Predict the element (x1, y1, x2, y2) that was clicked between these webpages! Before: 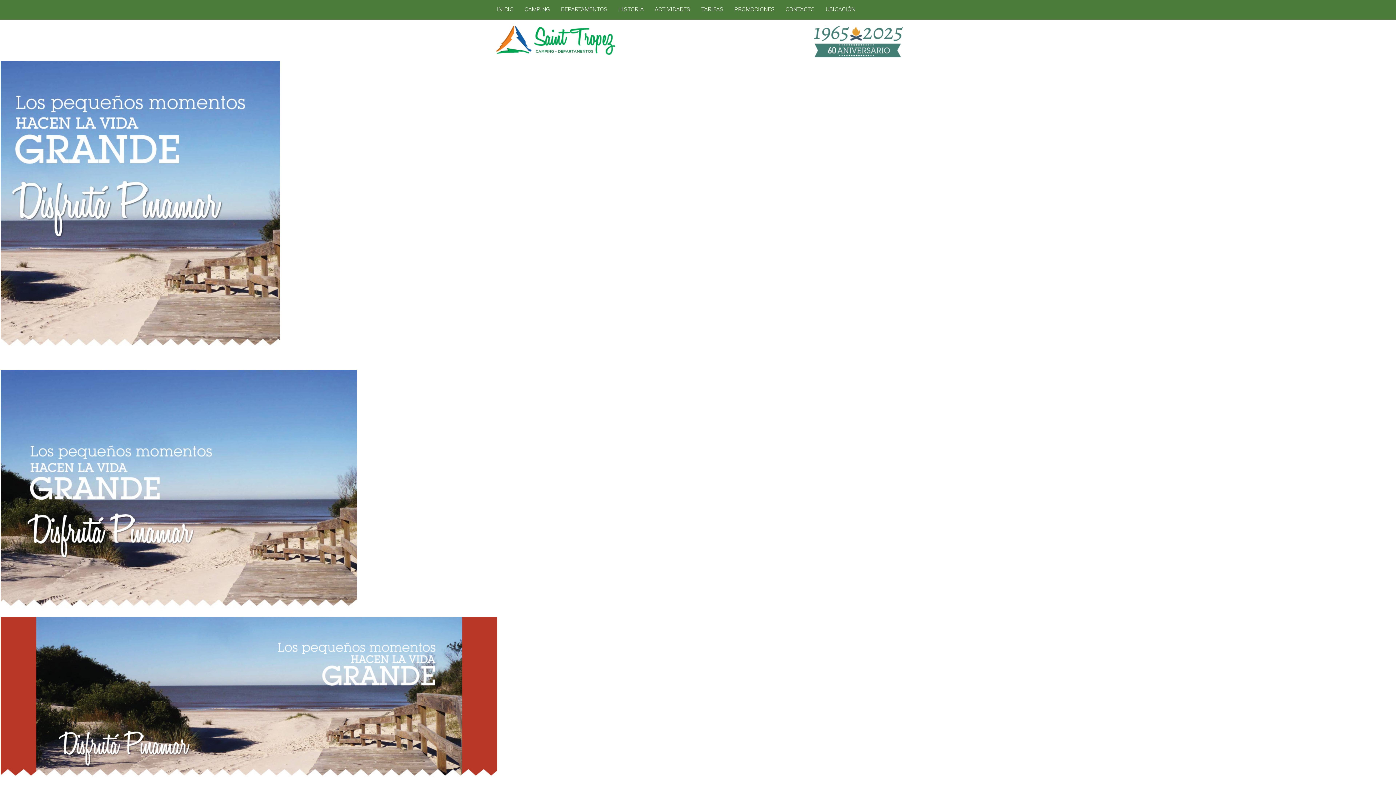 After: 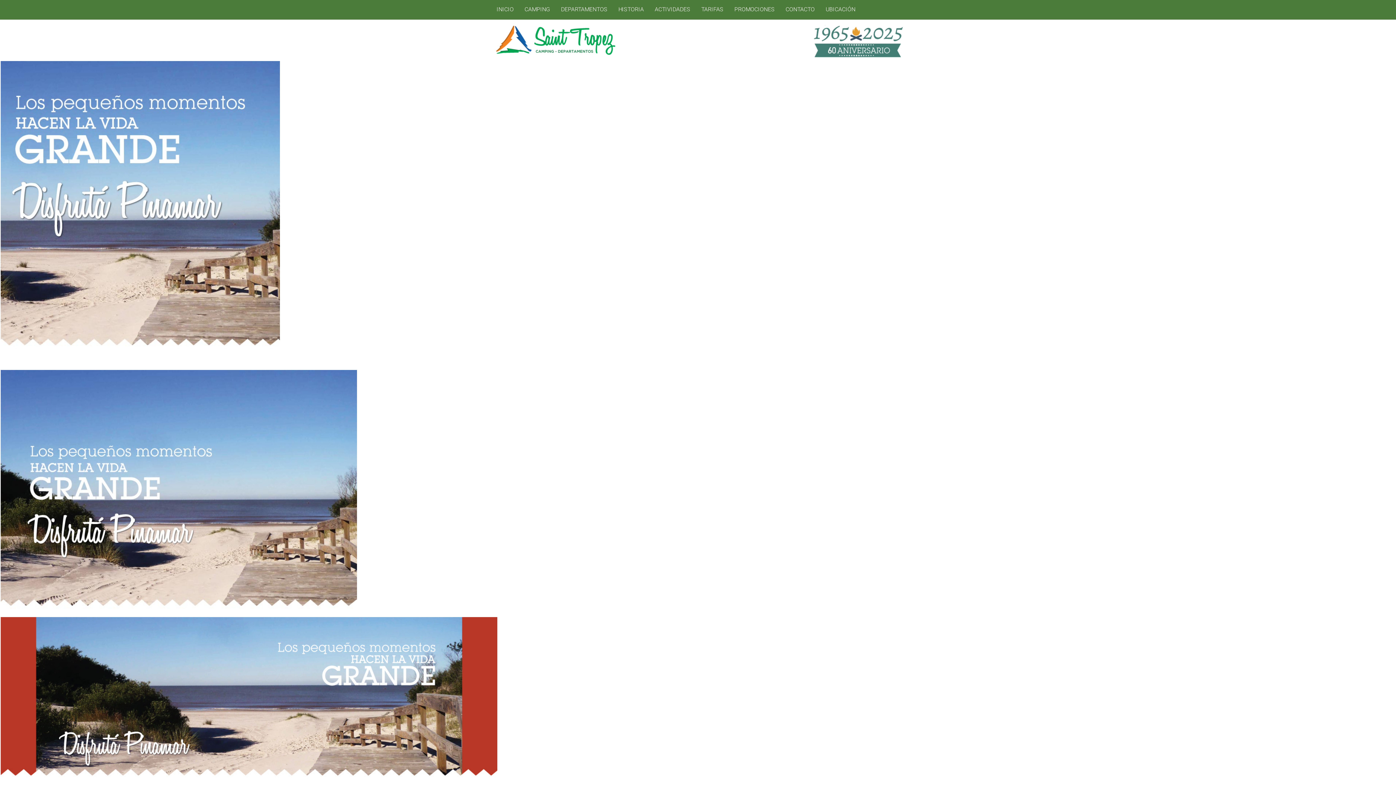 Action: bbox: (491, 0, 519, 18) label: INICIO